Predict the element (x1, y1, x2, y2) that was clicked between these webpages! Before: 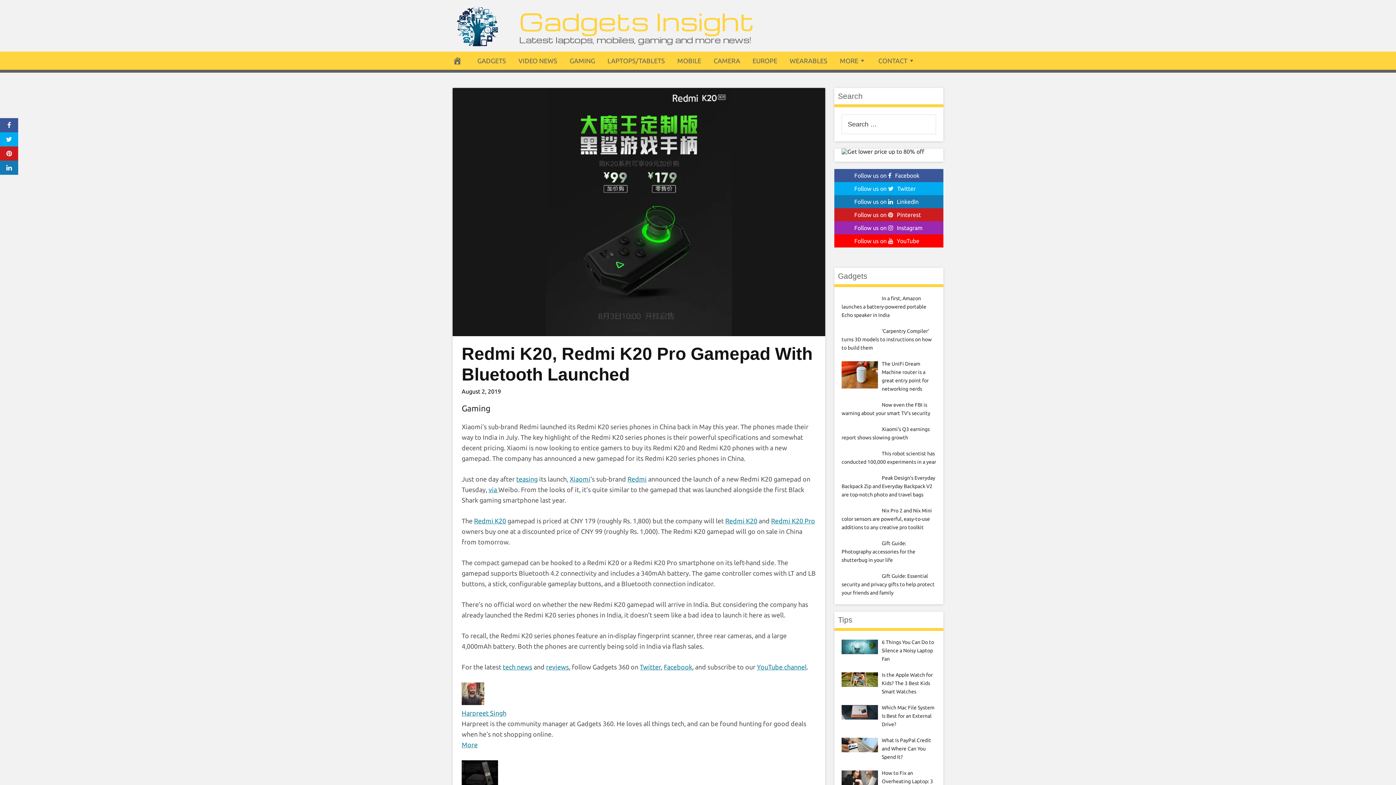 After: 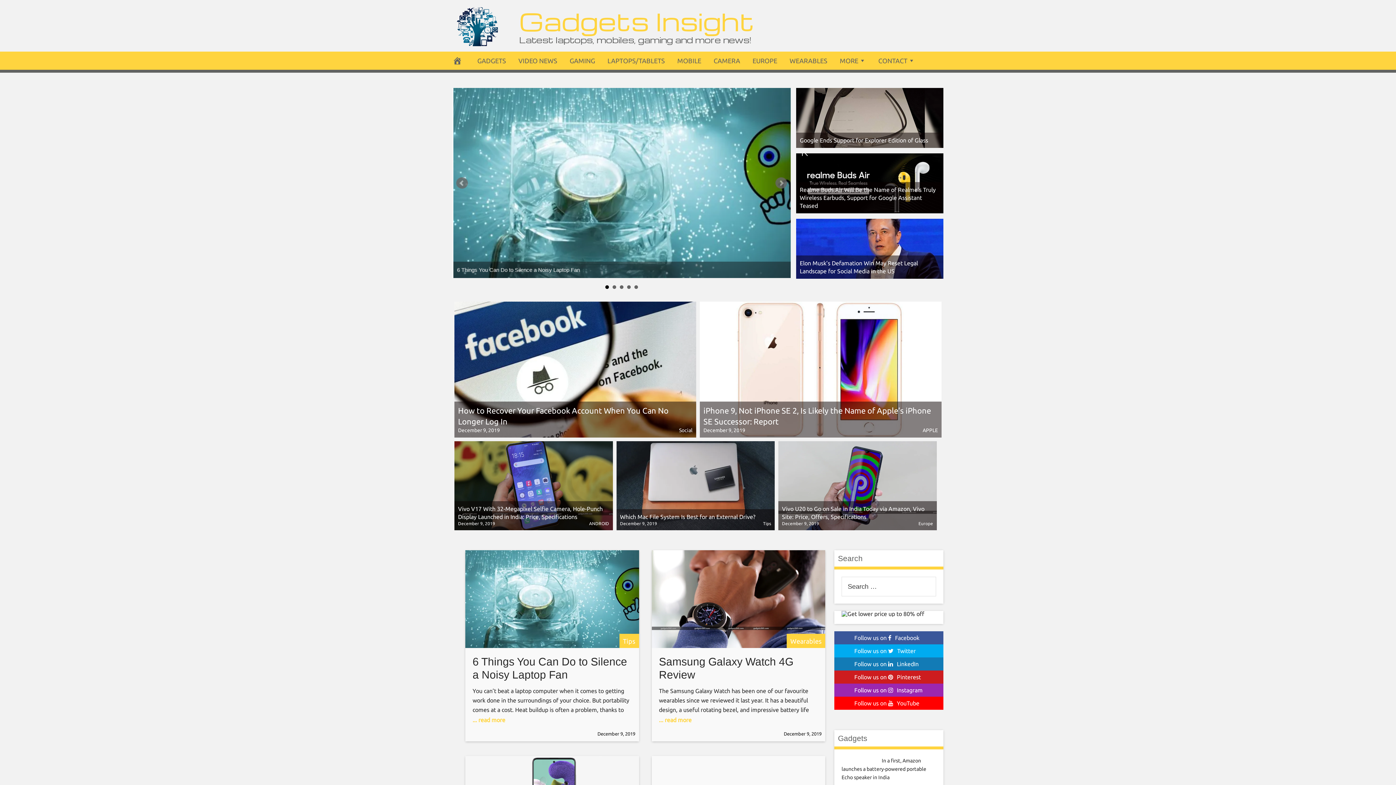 Action: bbox: (452, 7, 512, 46)